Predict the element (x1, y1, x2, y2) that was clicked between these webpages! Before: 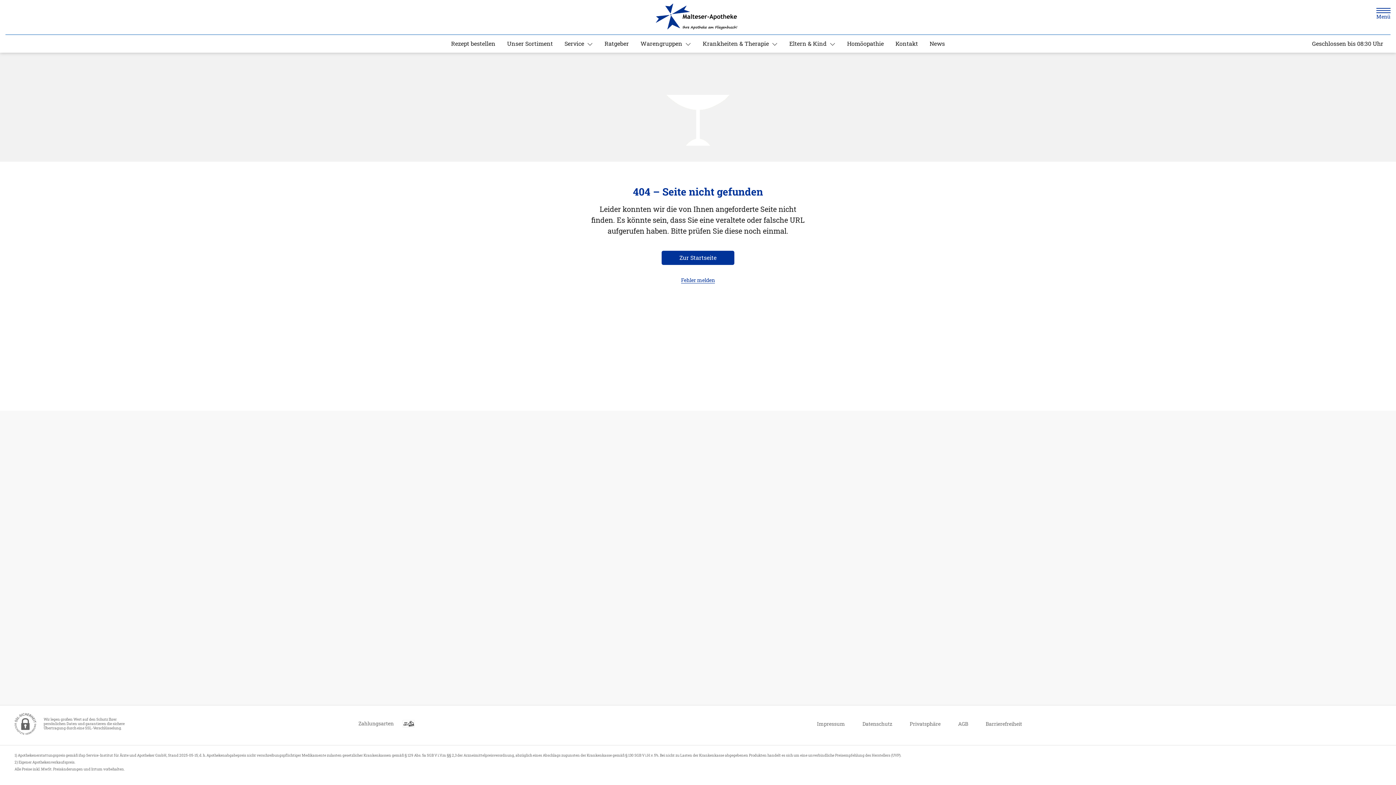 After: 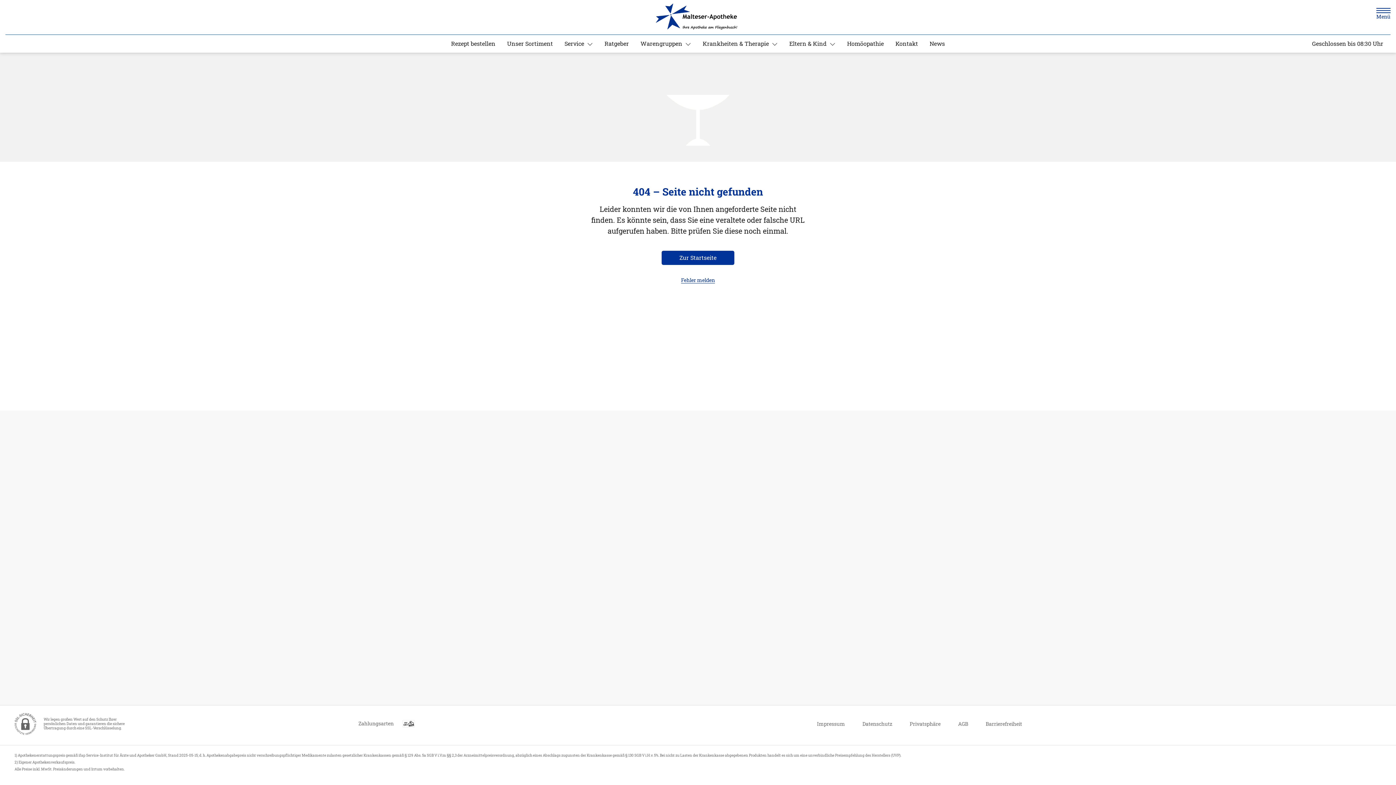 Action: label: Krankheiten & Therapie  bbox: (697, 36, 783, 50)